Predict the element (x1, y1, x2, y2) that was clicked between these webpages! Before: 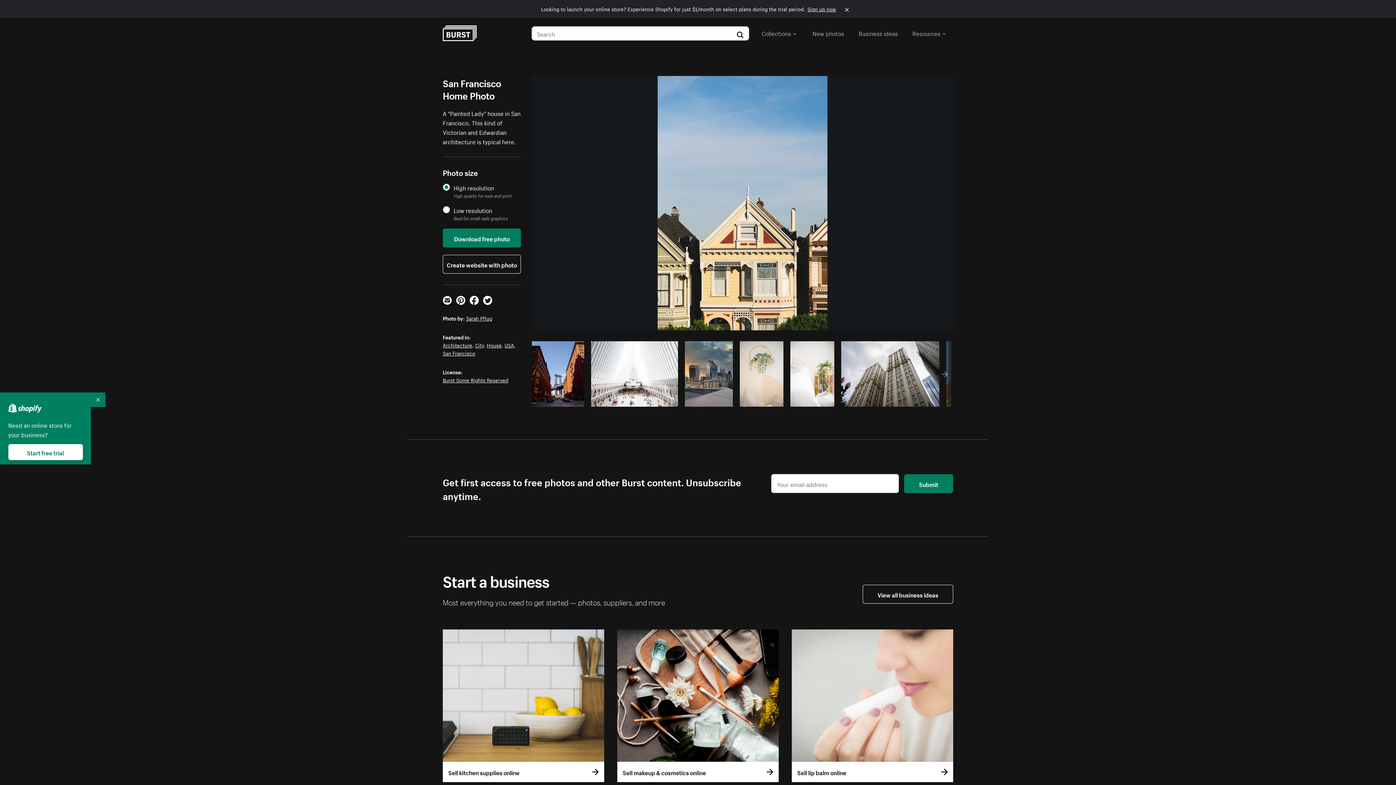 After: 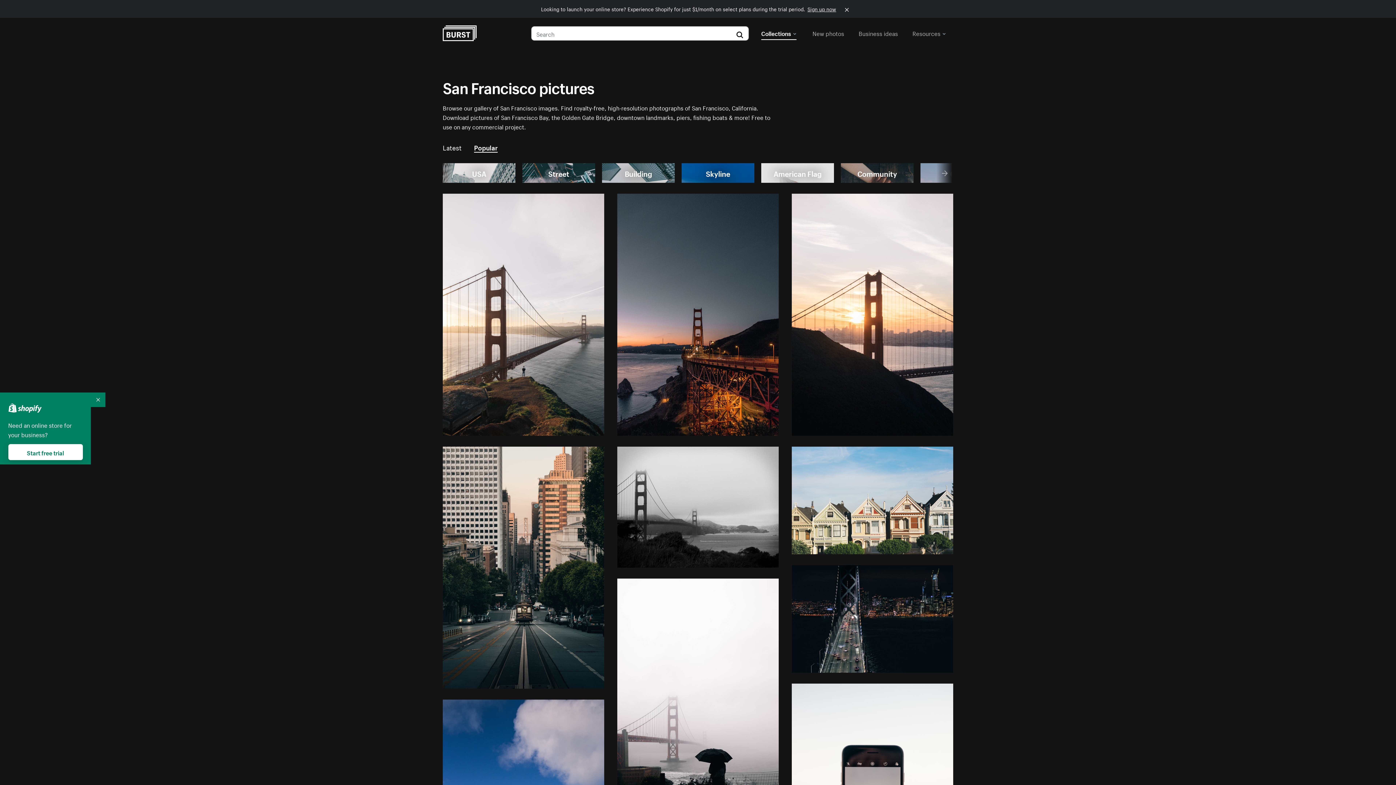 Action: label: San Francisco bbox: (442, 349, 475, 357)